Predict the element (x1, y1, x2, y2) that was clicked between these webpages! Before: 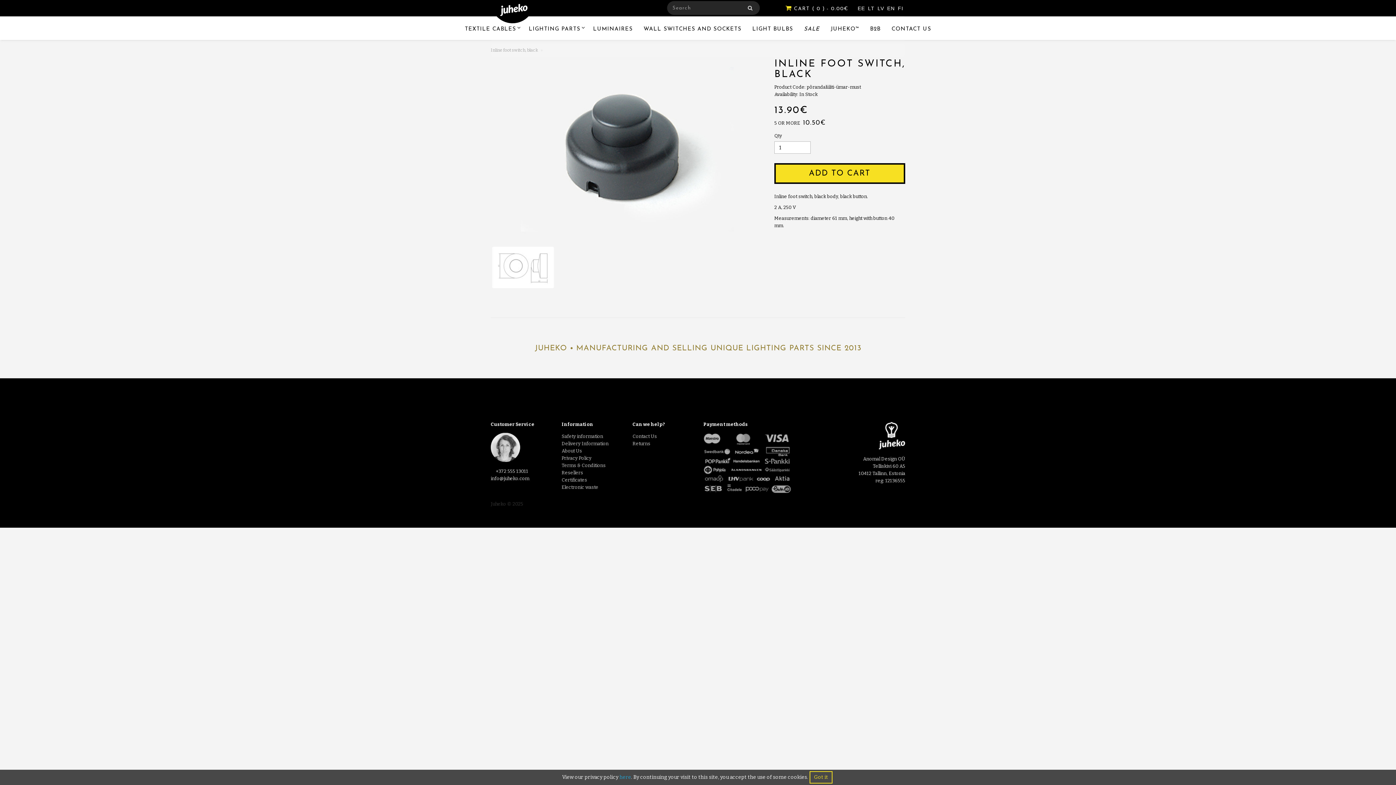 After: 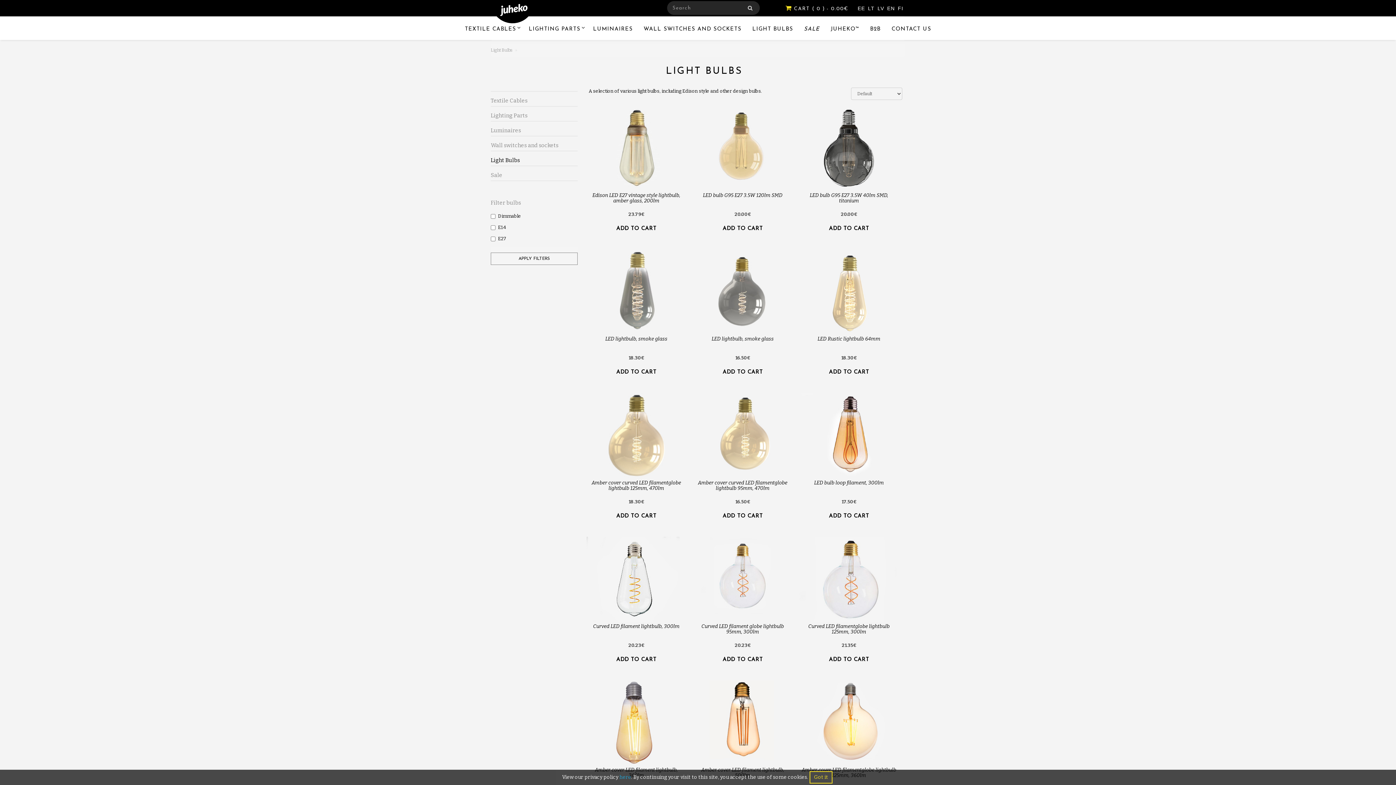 Action: bbox: (747, 20, 798, 38) label: LIGHT BULBS